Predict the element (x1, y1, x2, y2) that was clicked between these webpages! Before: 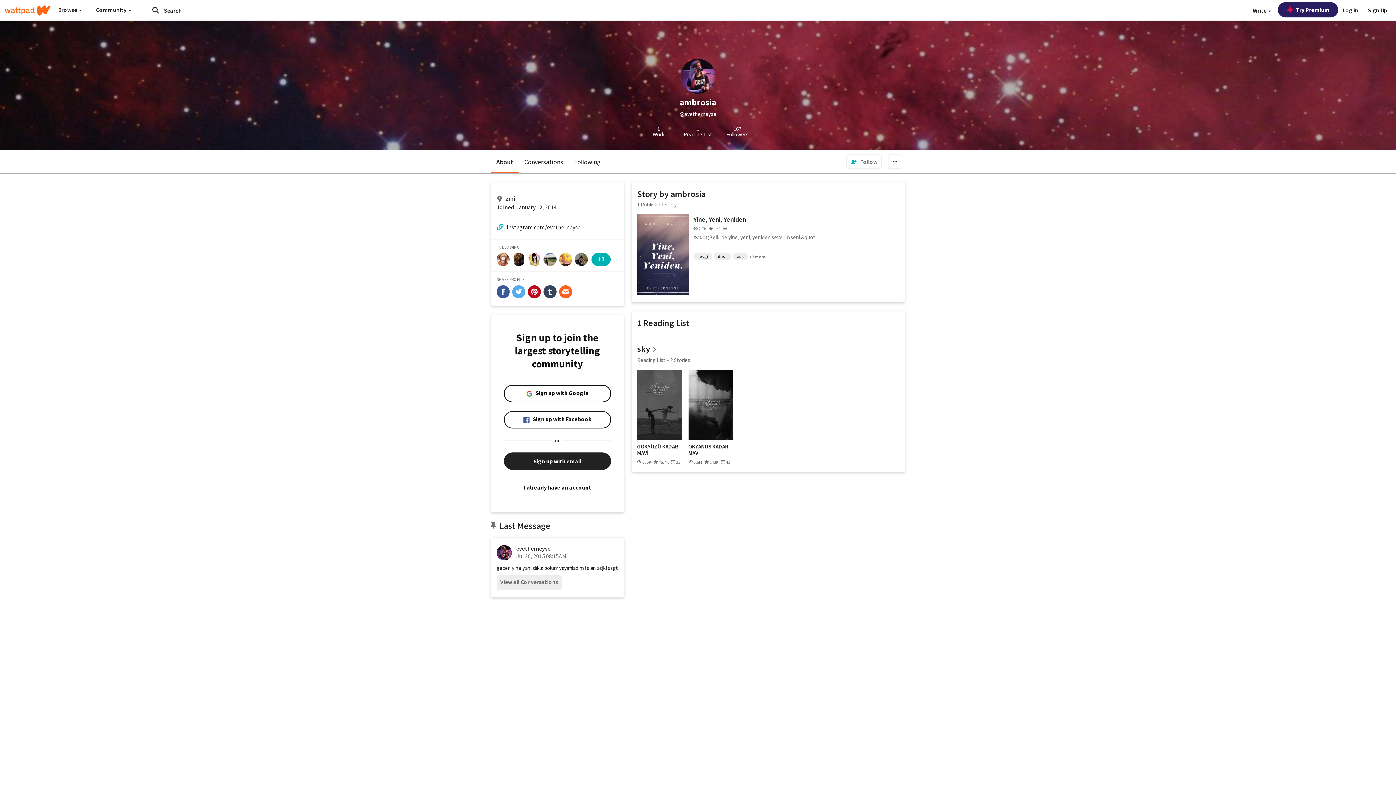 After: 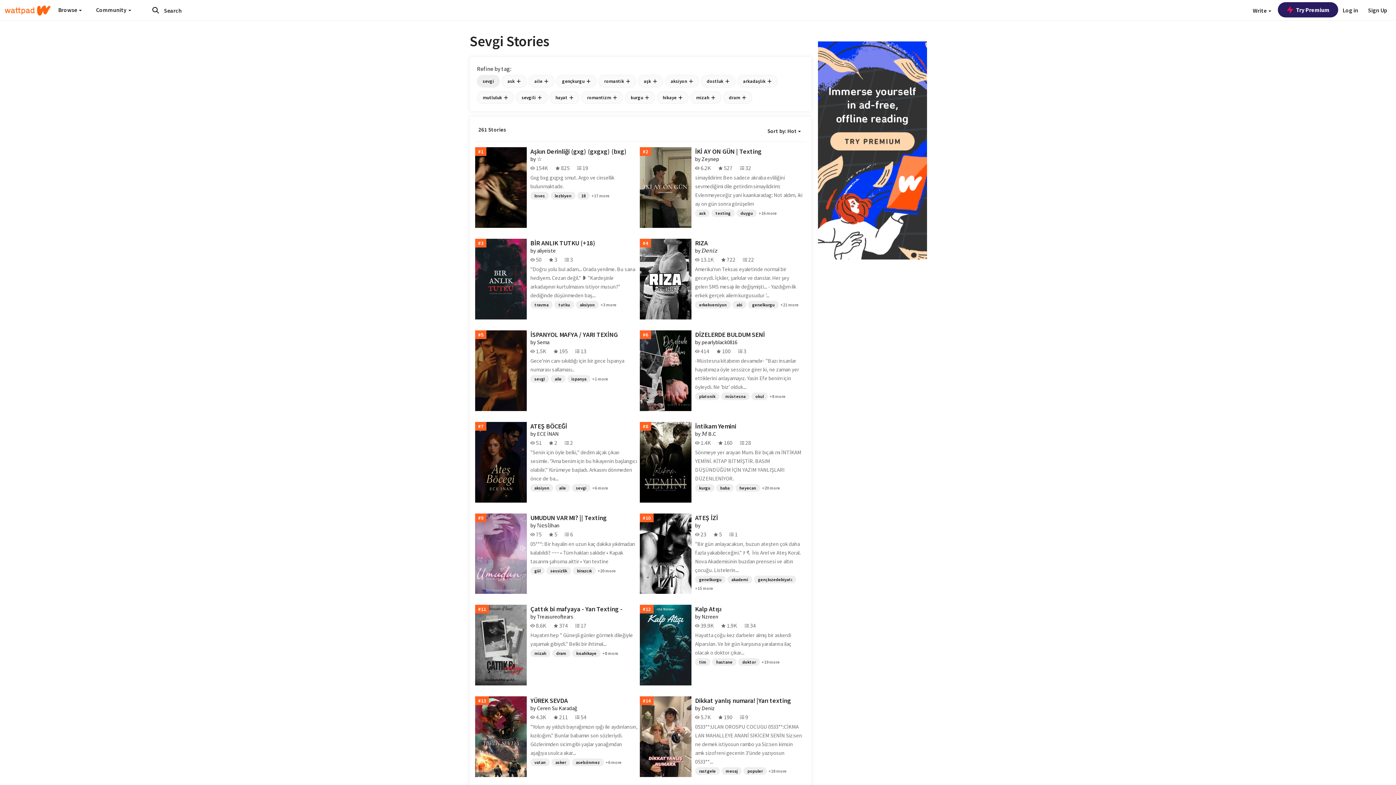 Action: bbox: (693, 252, 712, 260) label: sevgi